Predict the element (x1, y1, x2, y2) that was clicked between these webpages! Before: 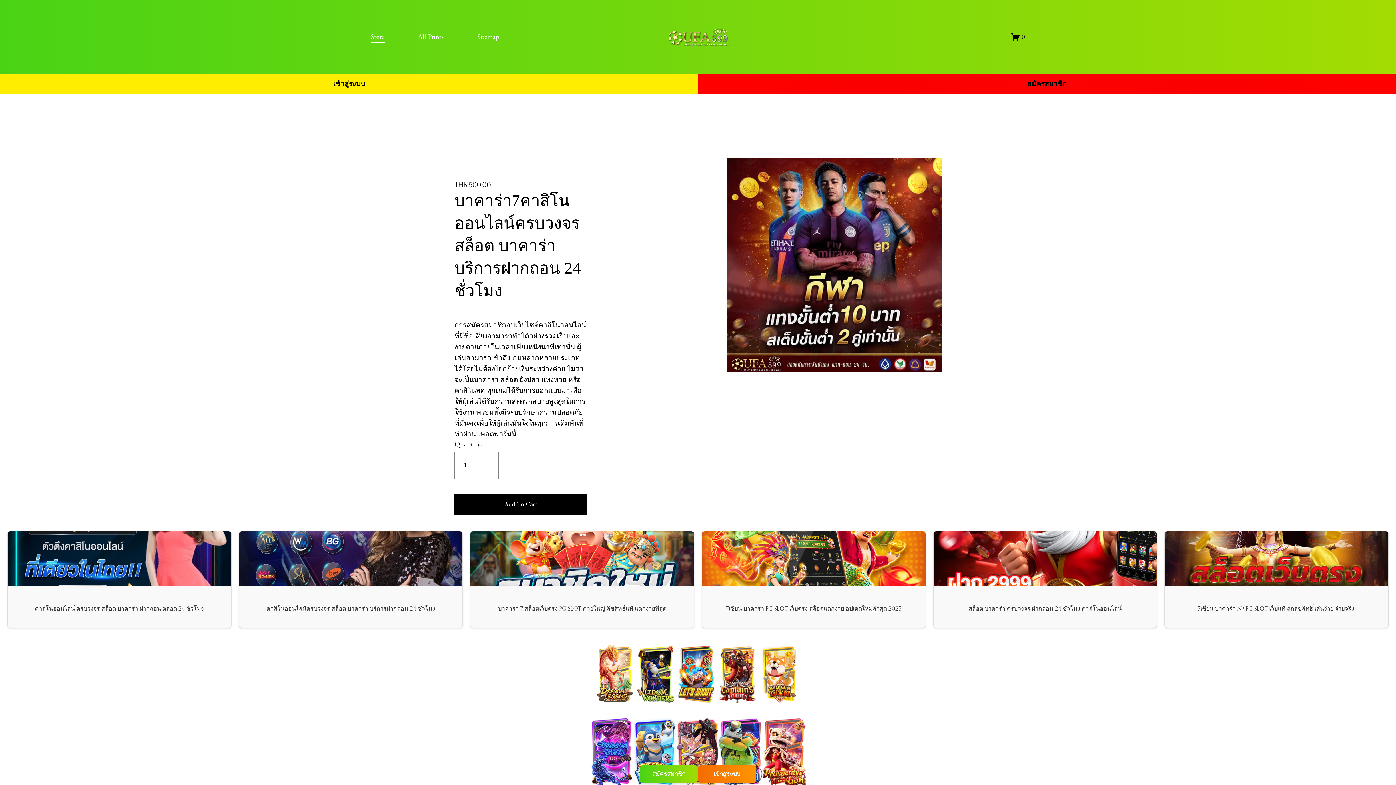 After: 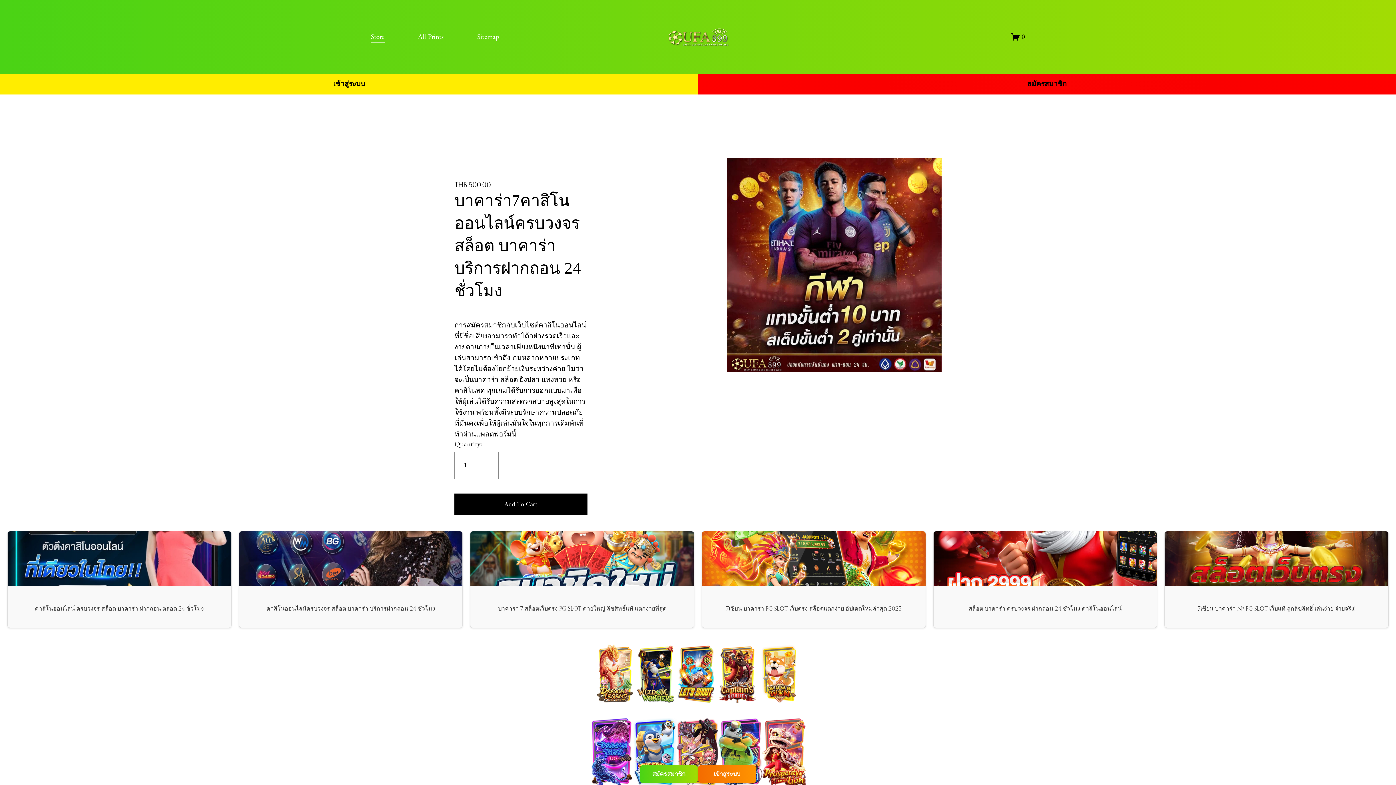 Action: bbox: (1011, 32, 1025, 41) label: 0